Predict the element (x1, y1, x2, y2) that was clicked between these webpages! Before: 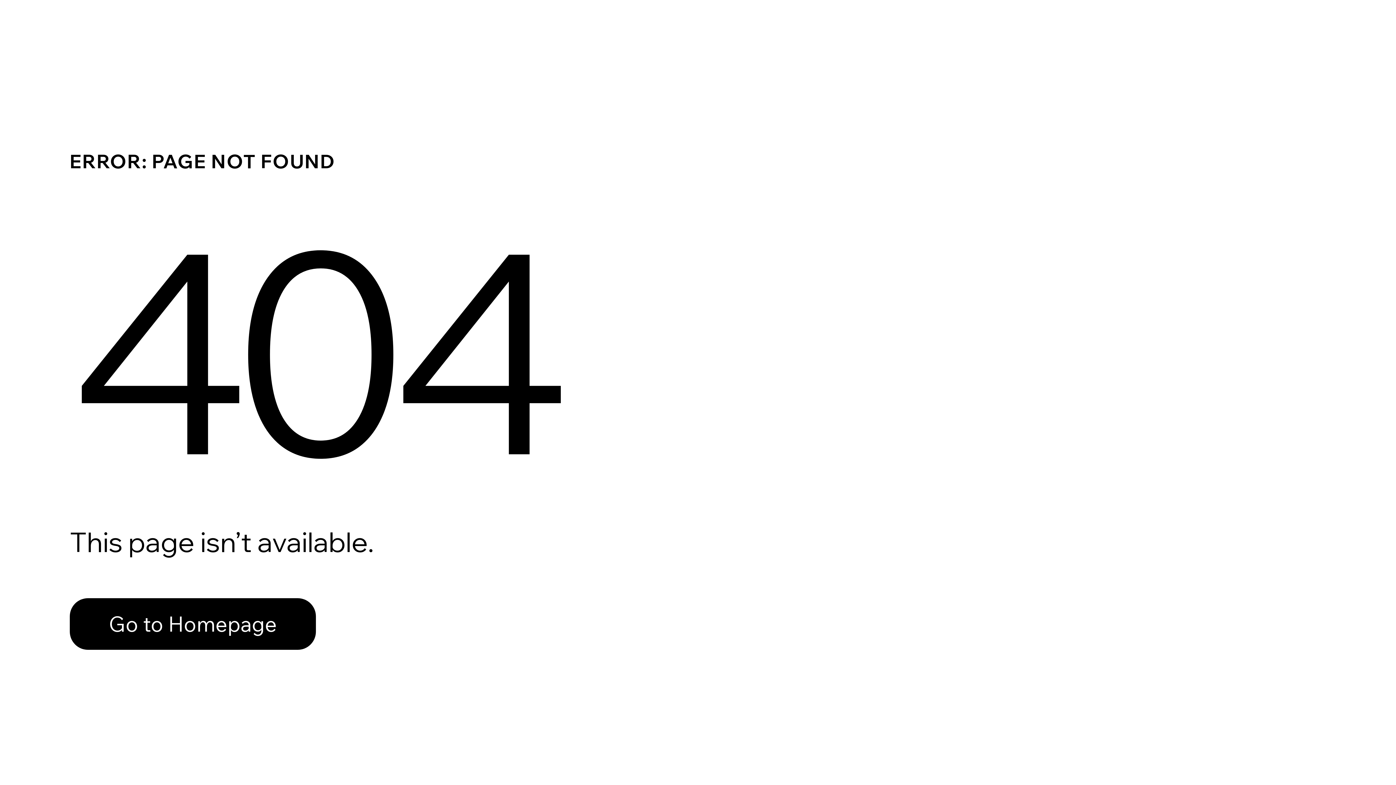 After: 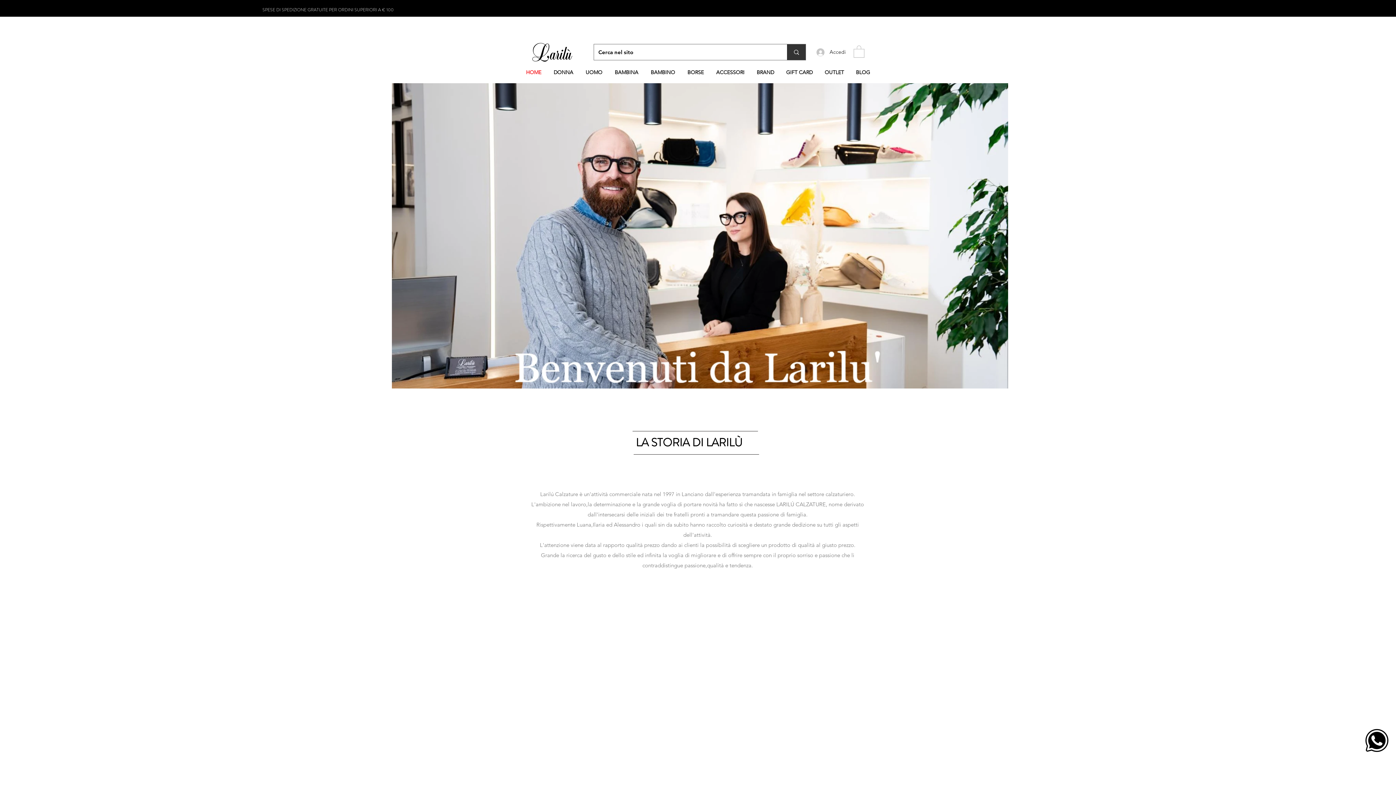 Action: label: Go to Homepage bbox: (69, 598, 316, 650)